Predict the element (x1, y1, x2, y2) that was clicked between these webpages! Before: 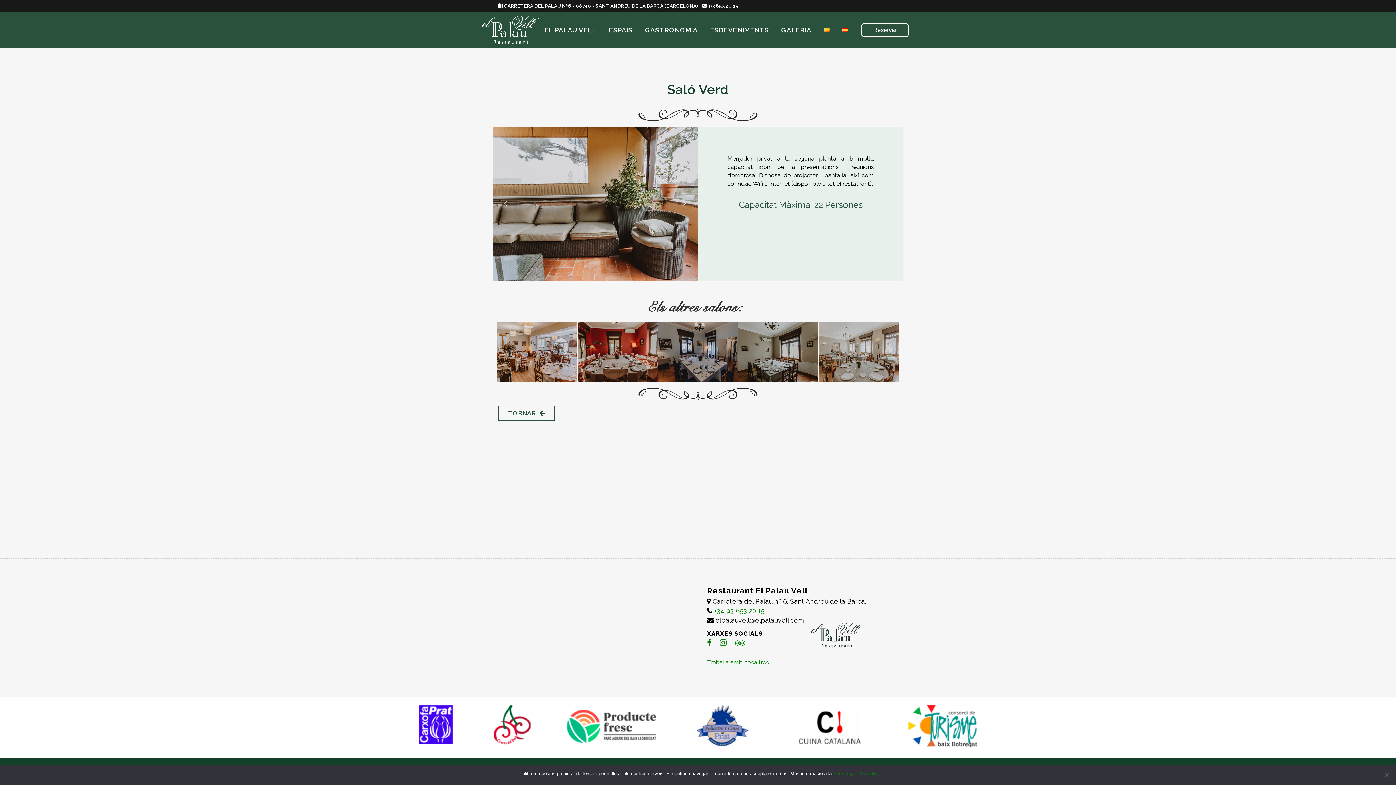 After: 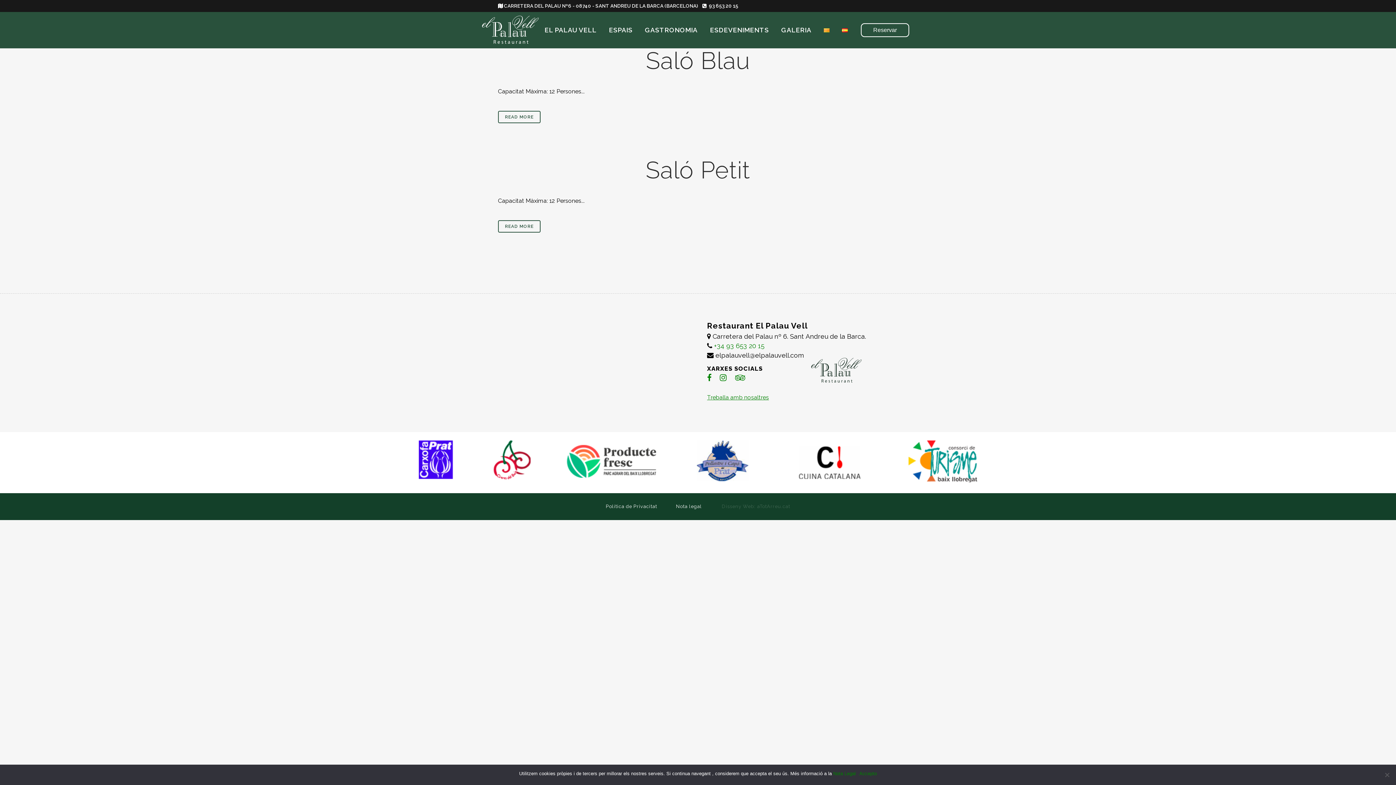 Action: bbox: (748, 322, 793, 328) label: Fins a 12 Persones